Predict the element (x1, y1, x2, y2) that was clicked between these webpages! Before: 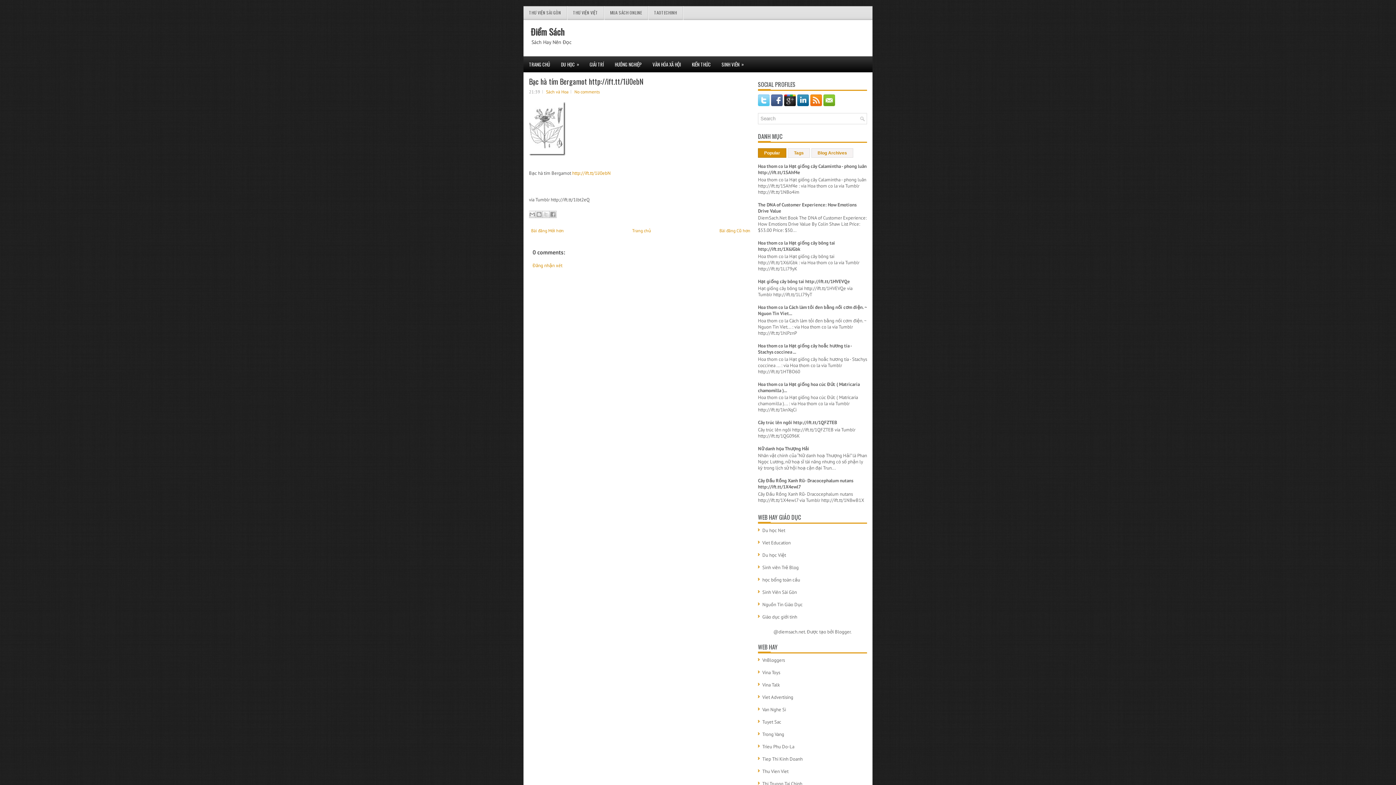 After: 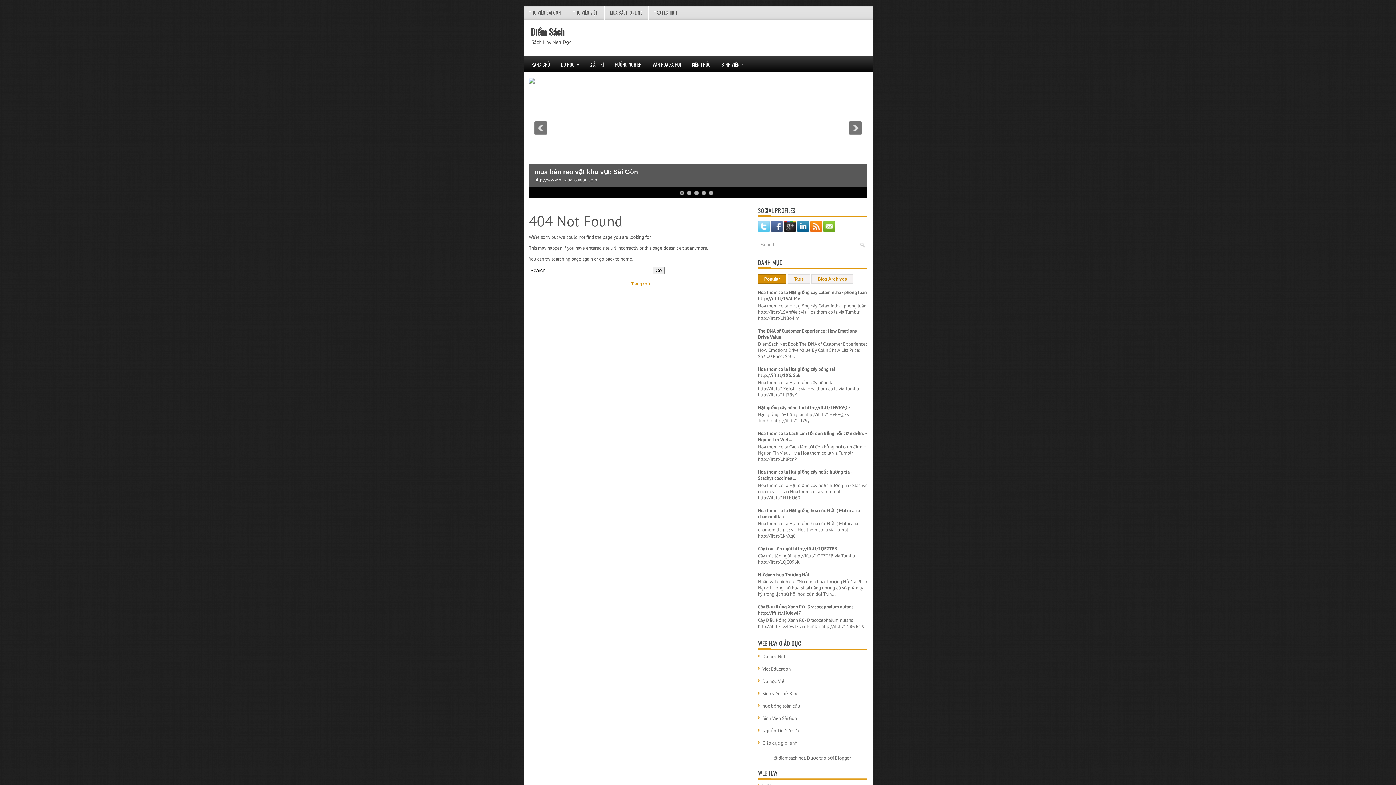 Action: bbox: (762, 564, 798, 570) label: Sinh viên Trẻ Blog